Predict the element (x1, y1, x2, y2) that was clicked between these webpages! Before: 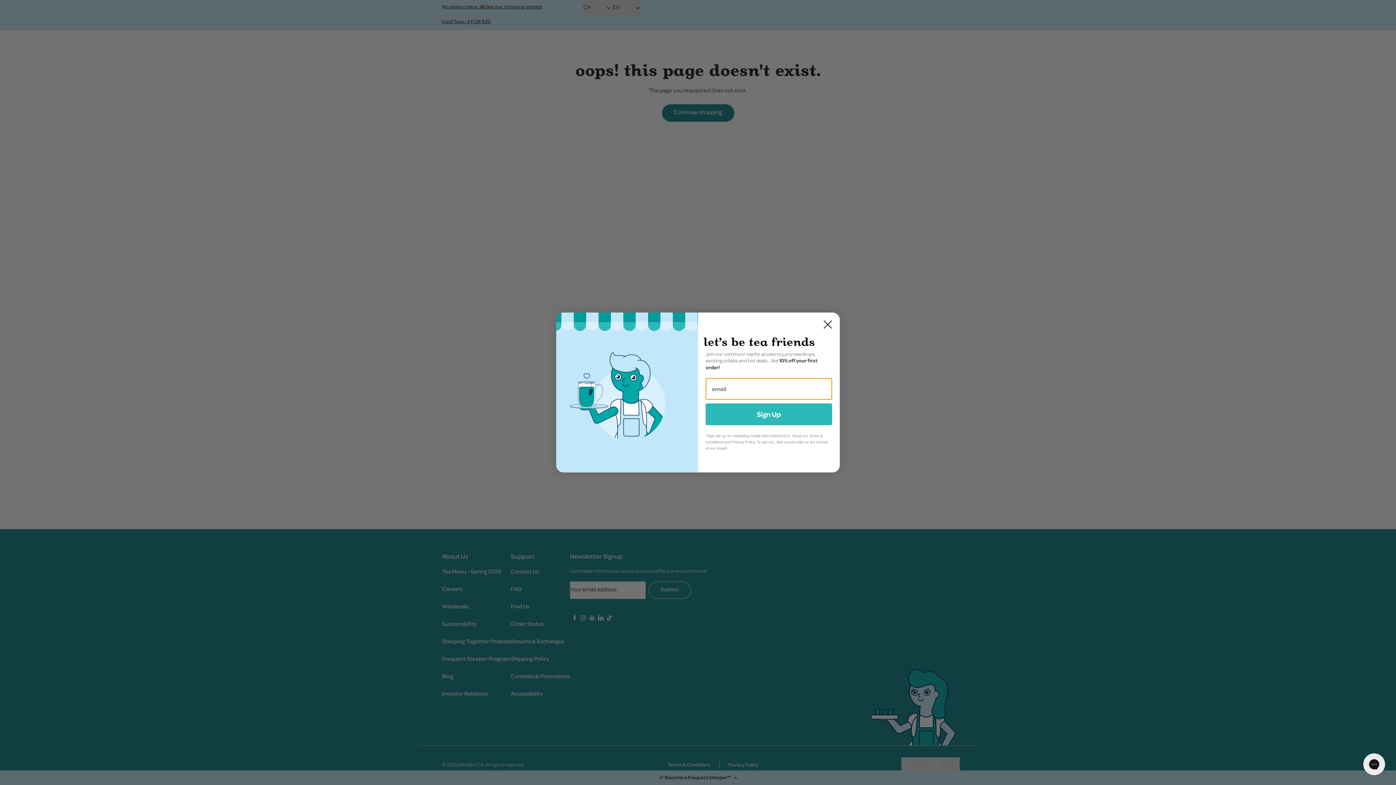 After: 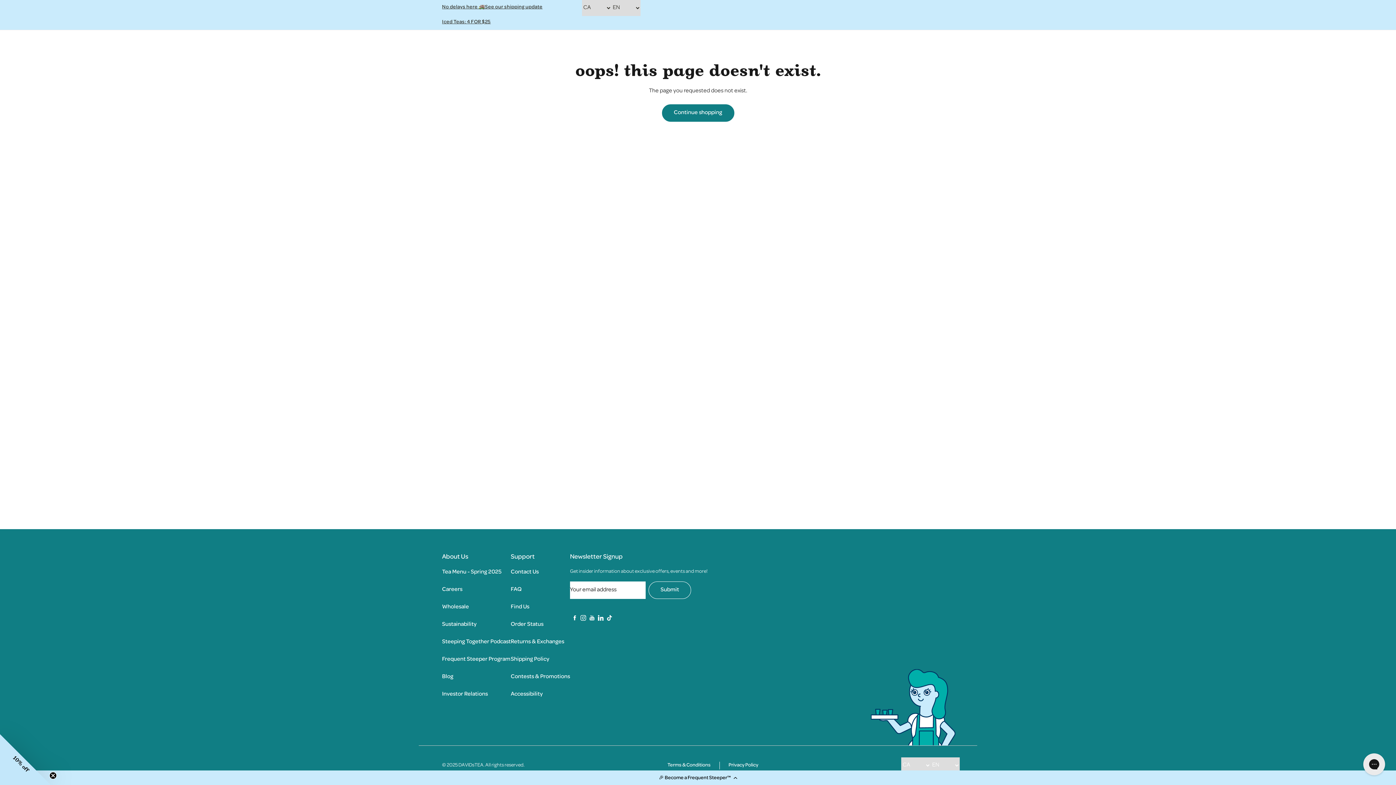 Action: bbox: (818, 315, 837, 333) label: Close dialog